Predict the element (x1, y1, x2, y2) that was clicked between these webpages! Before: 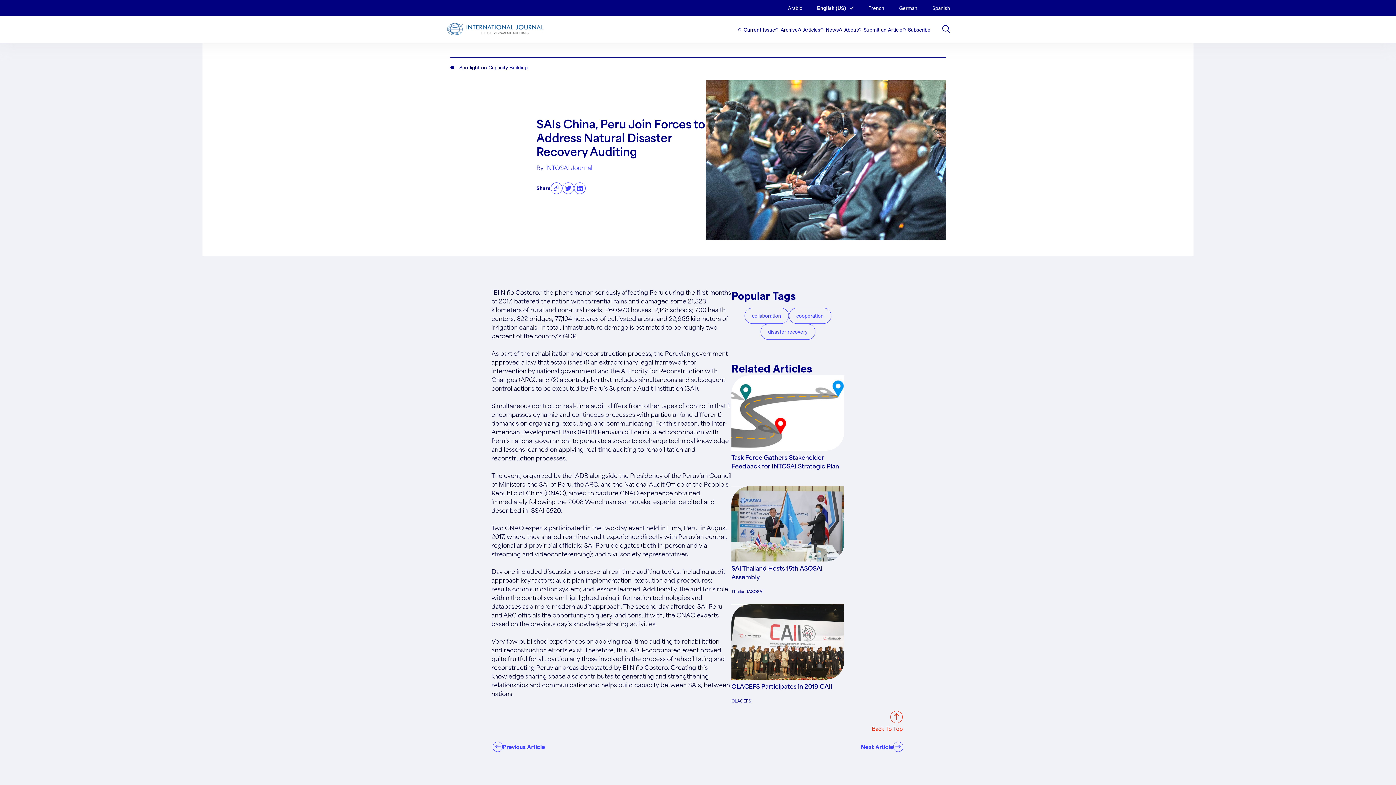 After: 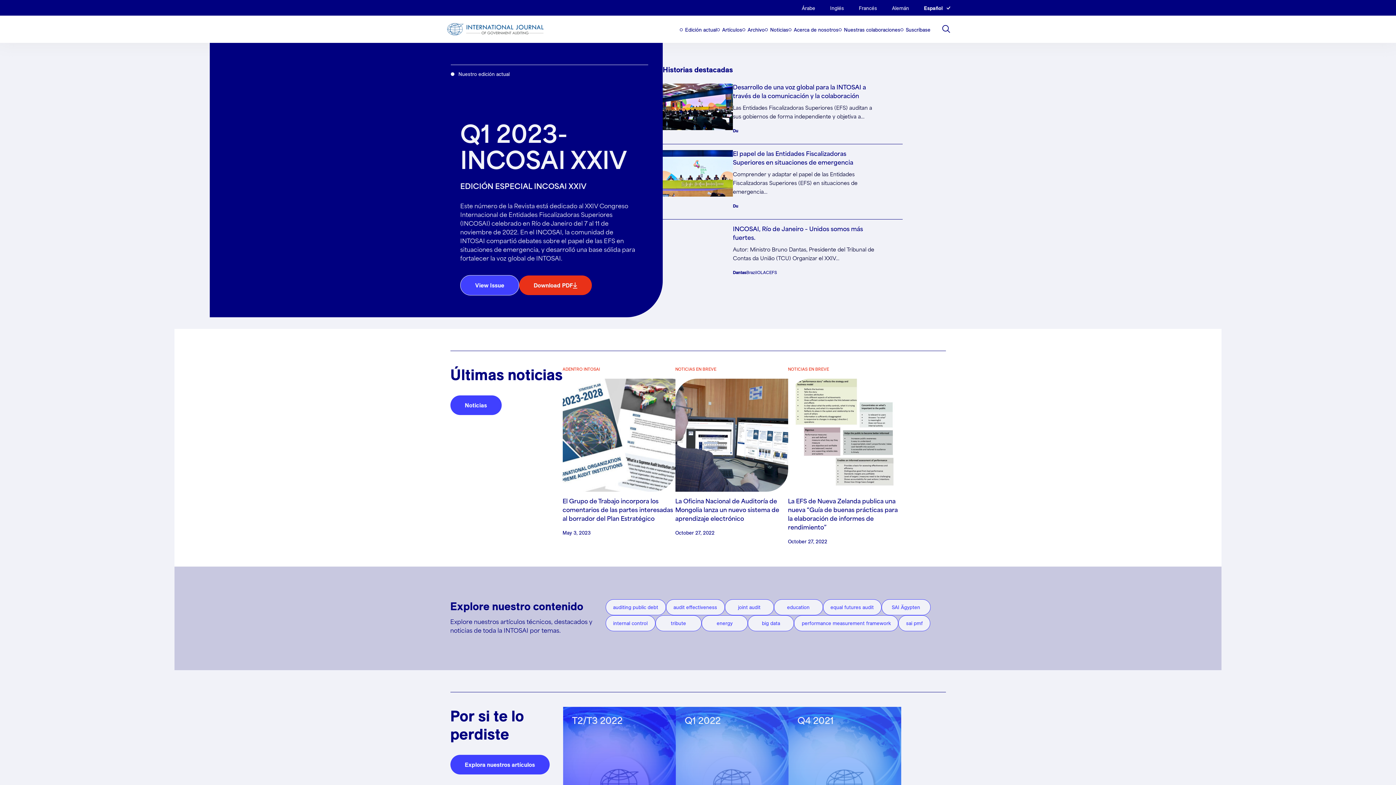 Action: label: Spanish bbox: (917, 3, 950, 12)